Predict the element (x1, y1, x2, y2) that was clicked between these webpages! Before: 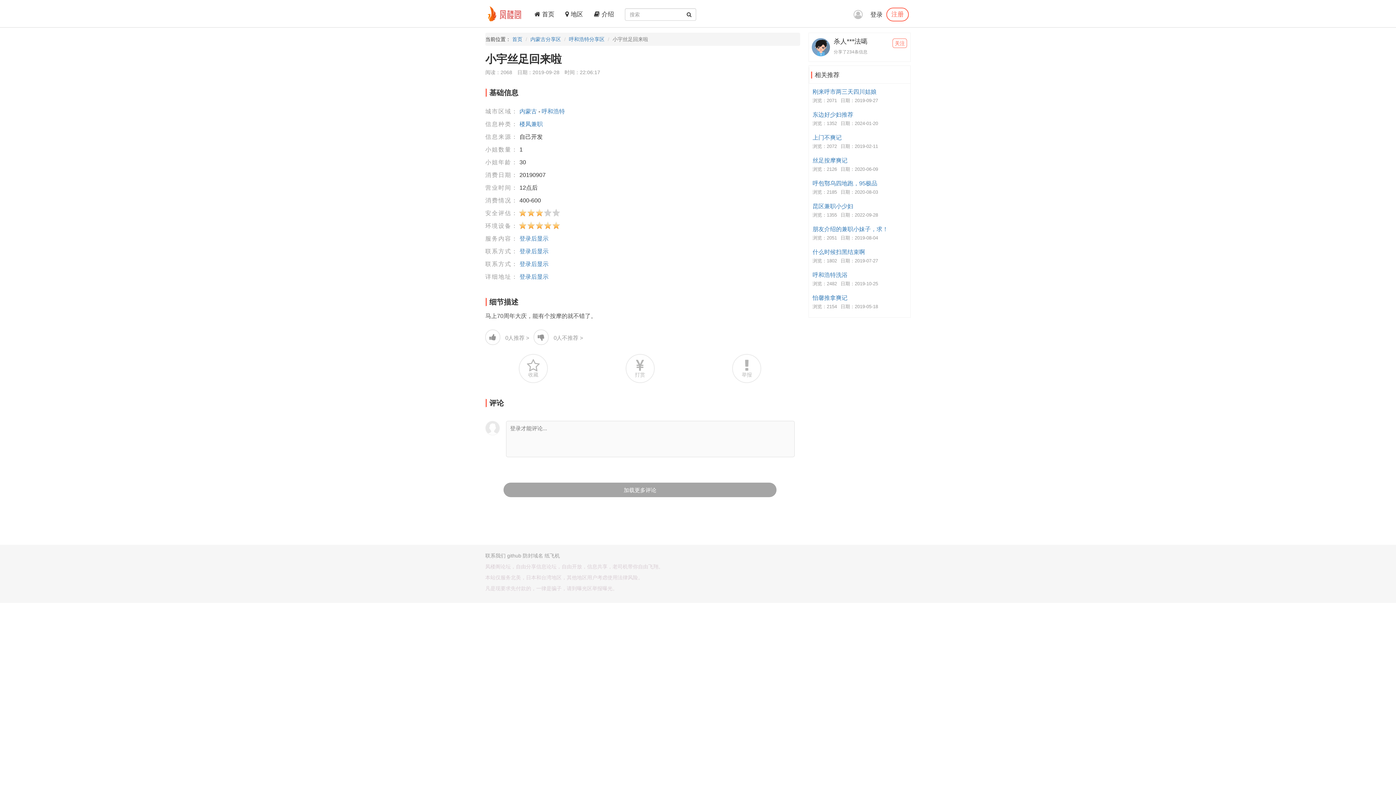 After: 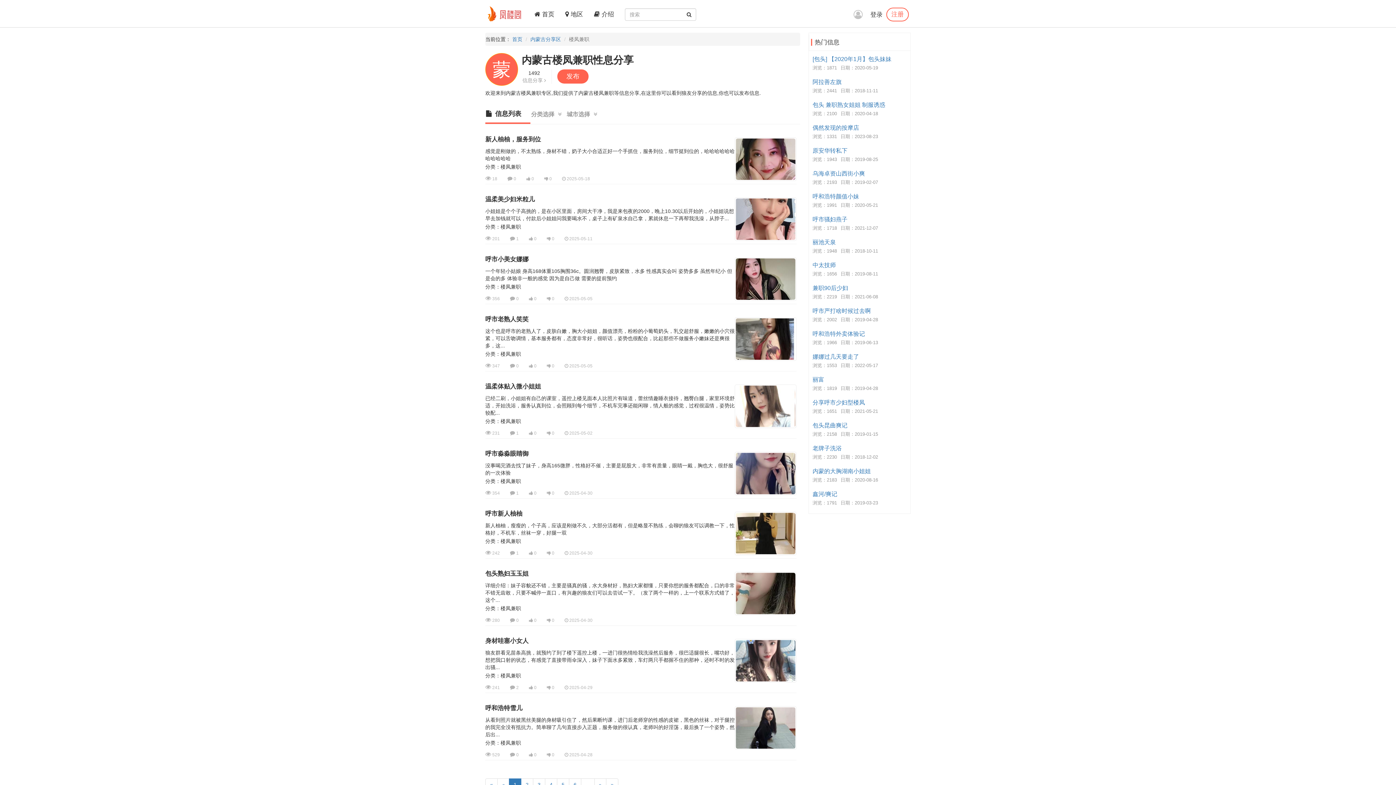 Action: label: 楼凤兼职 bbox: (519, 121, 542, 127)